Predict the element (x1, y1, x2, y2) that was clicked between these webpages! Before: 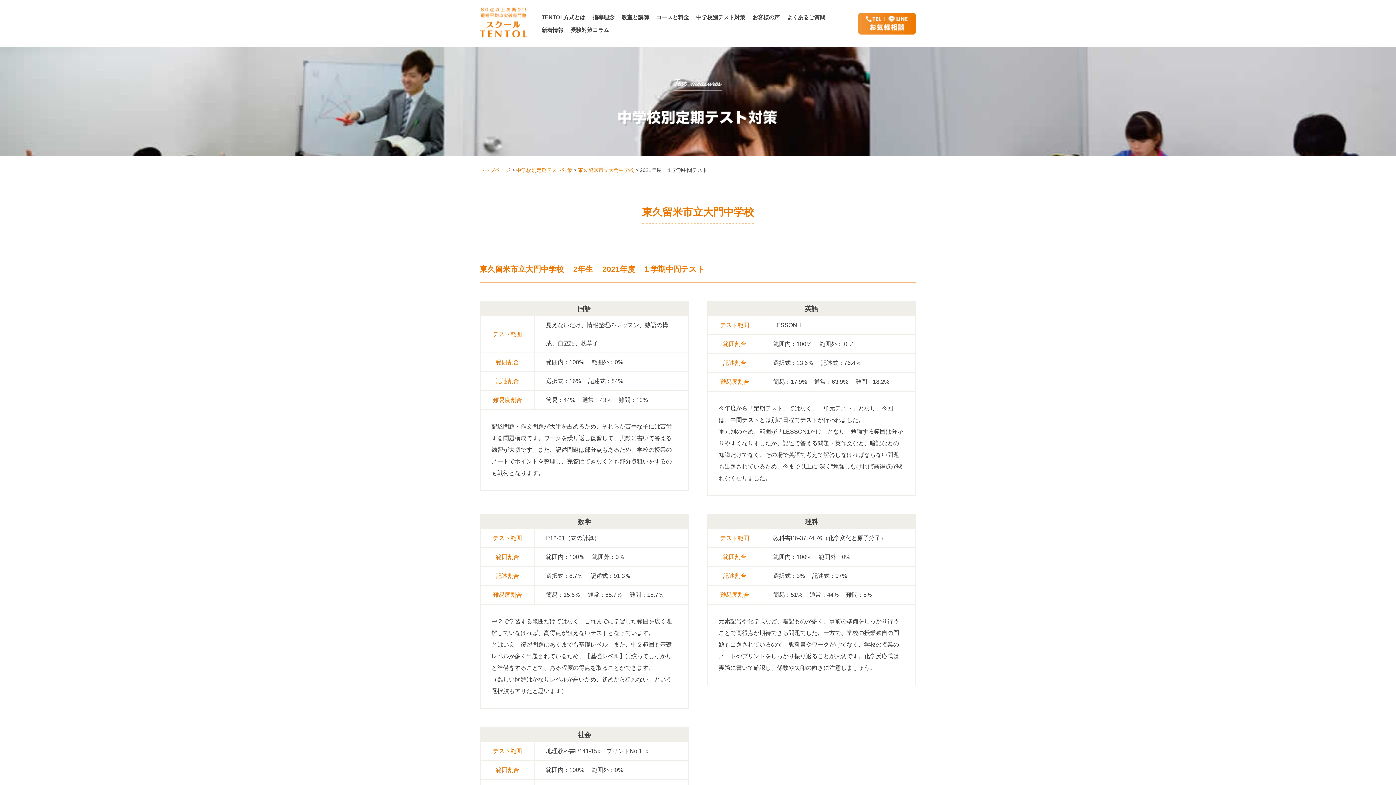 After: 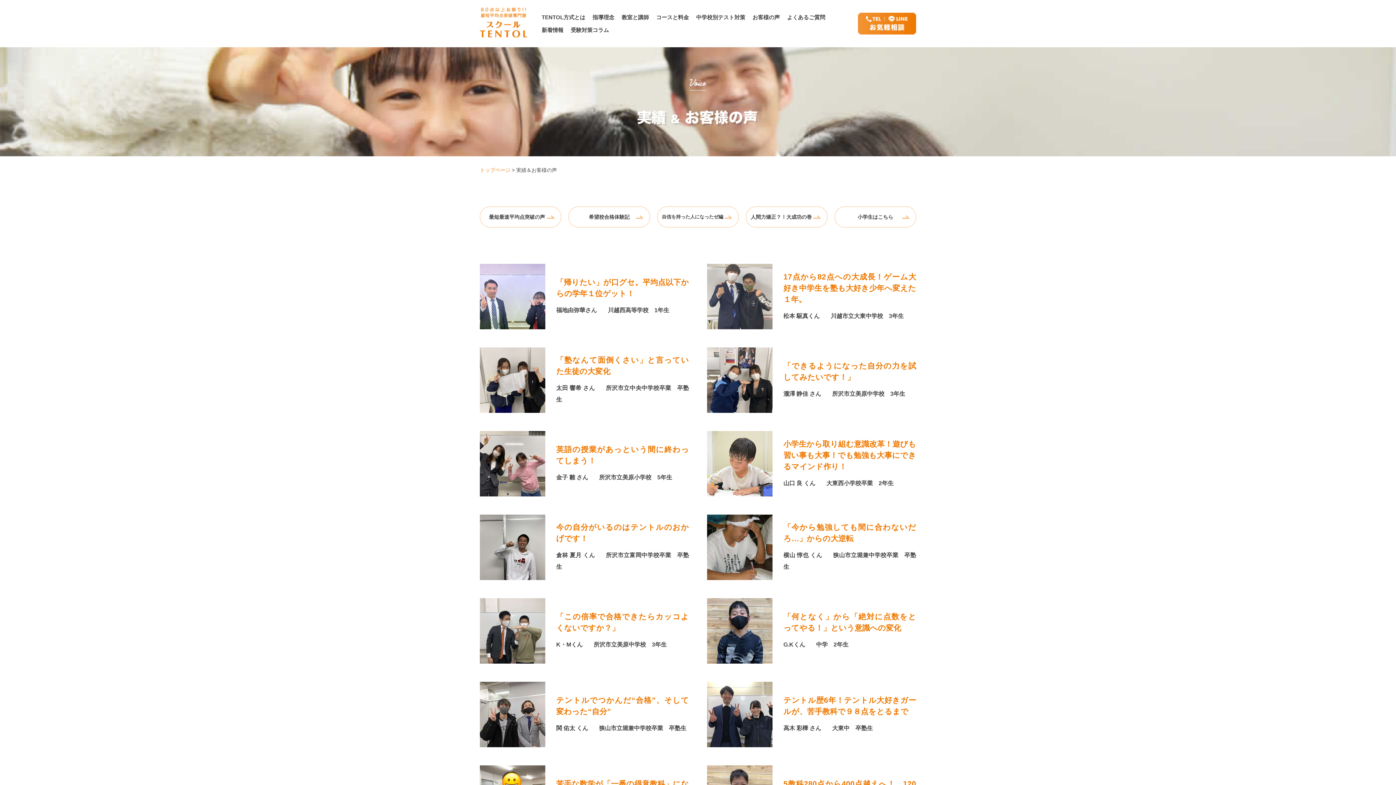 Action: label: お客様の声 bbox: (752, 14, 780, 23)